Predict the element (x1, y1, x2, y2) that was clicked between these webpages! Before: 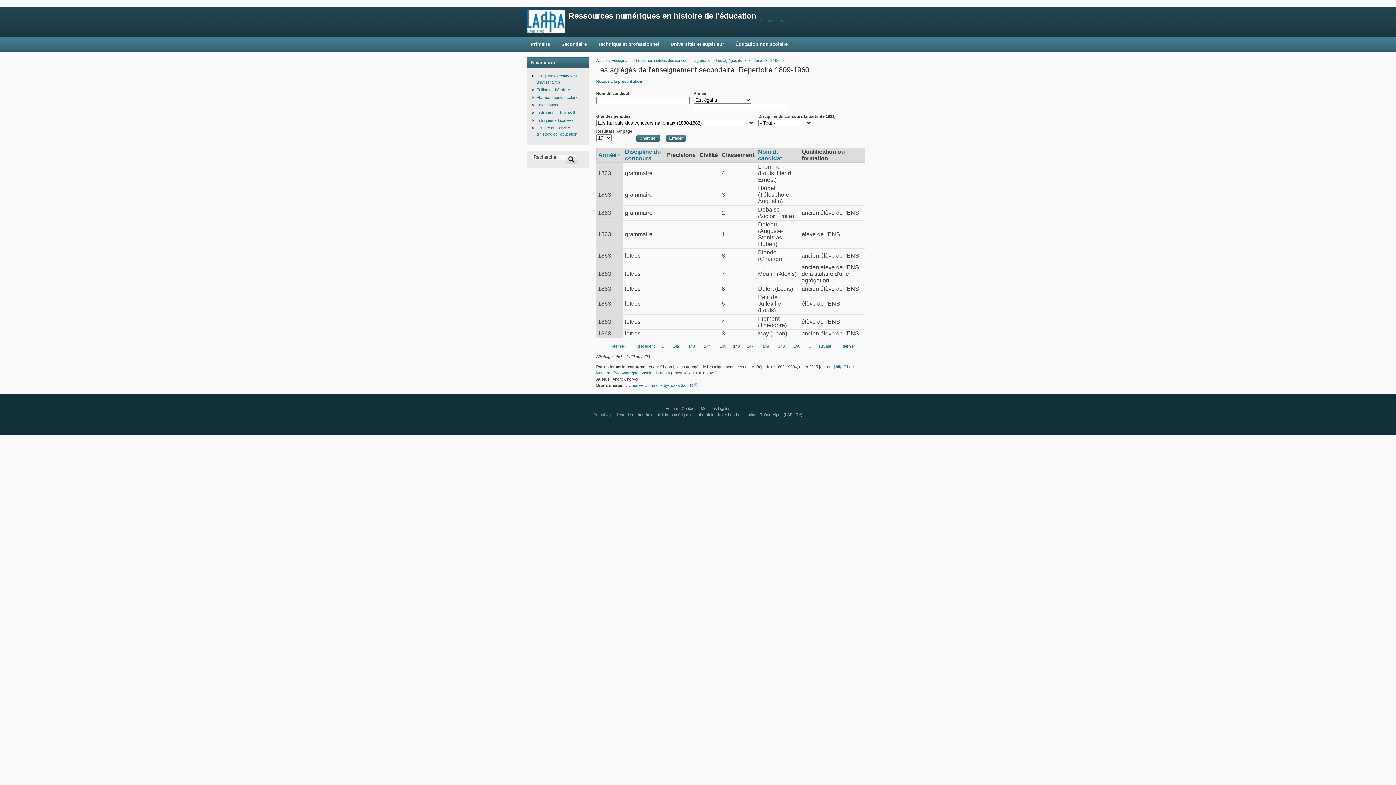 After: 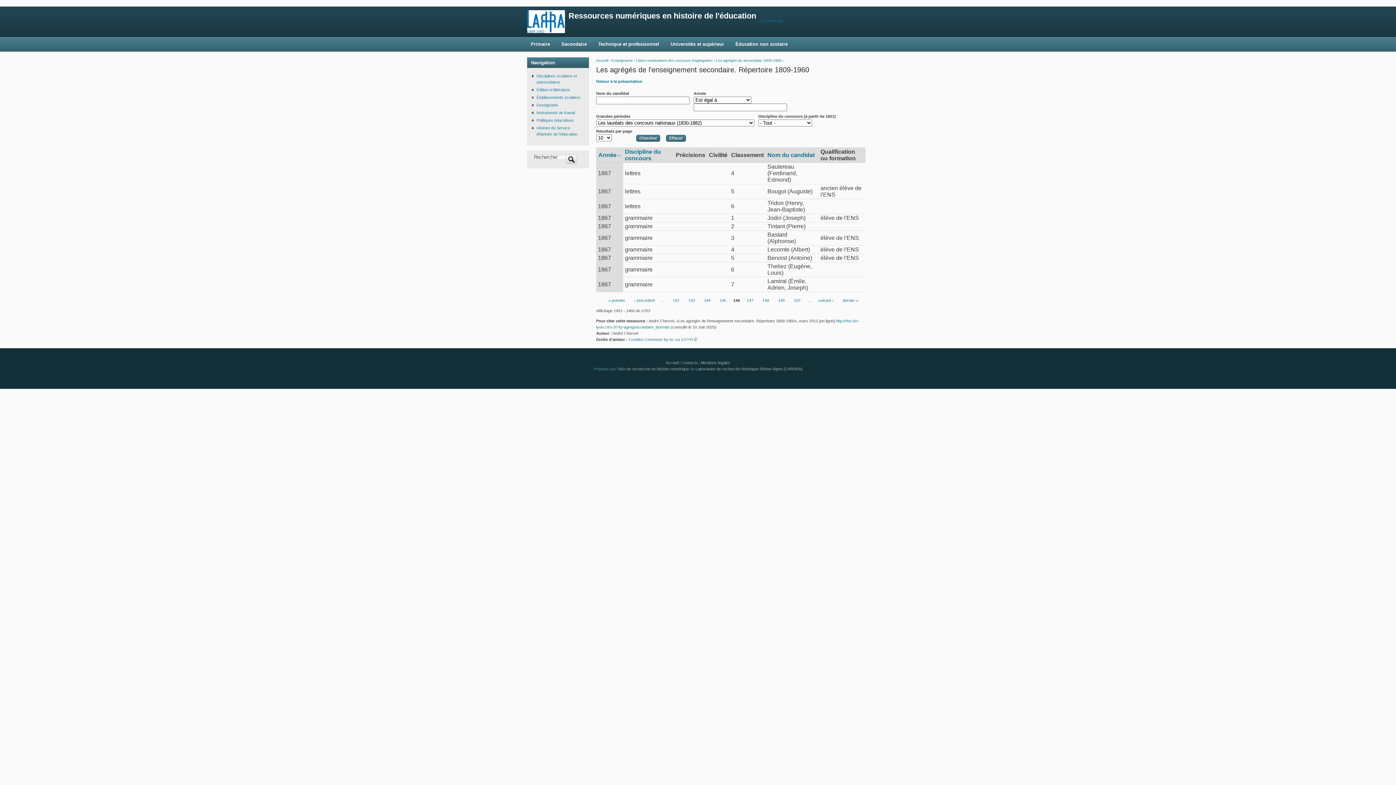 Action: label: Année bbox: (598, 151, 621, 158)